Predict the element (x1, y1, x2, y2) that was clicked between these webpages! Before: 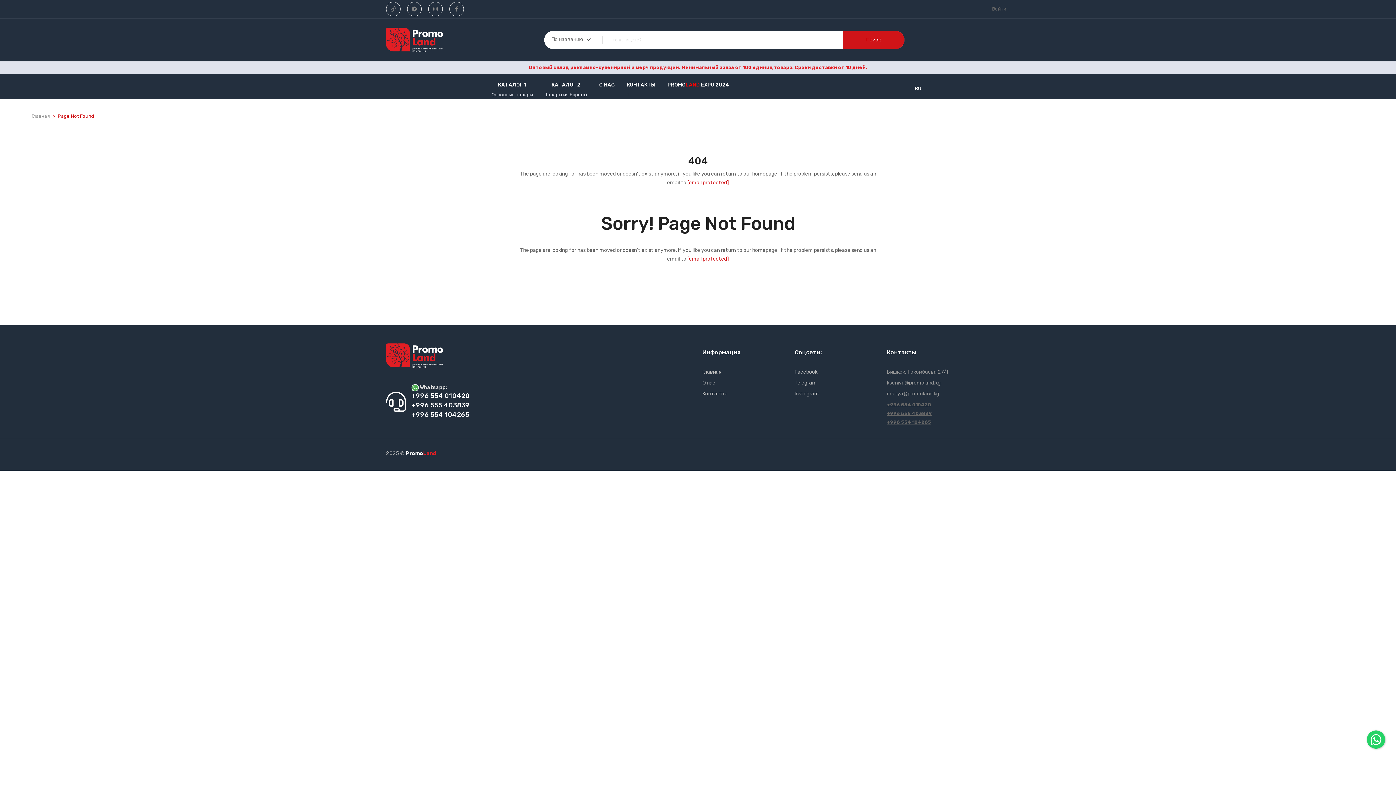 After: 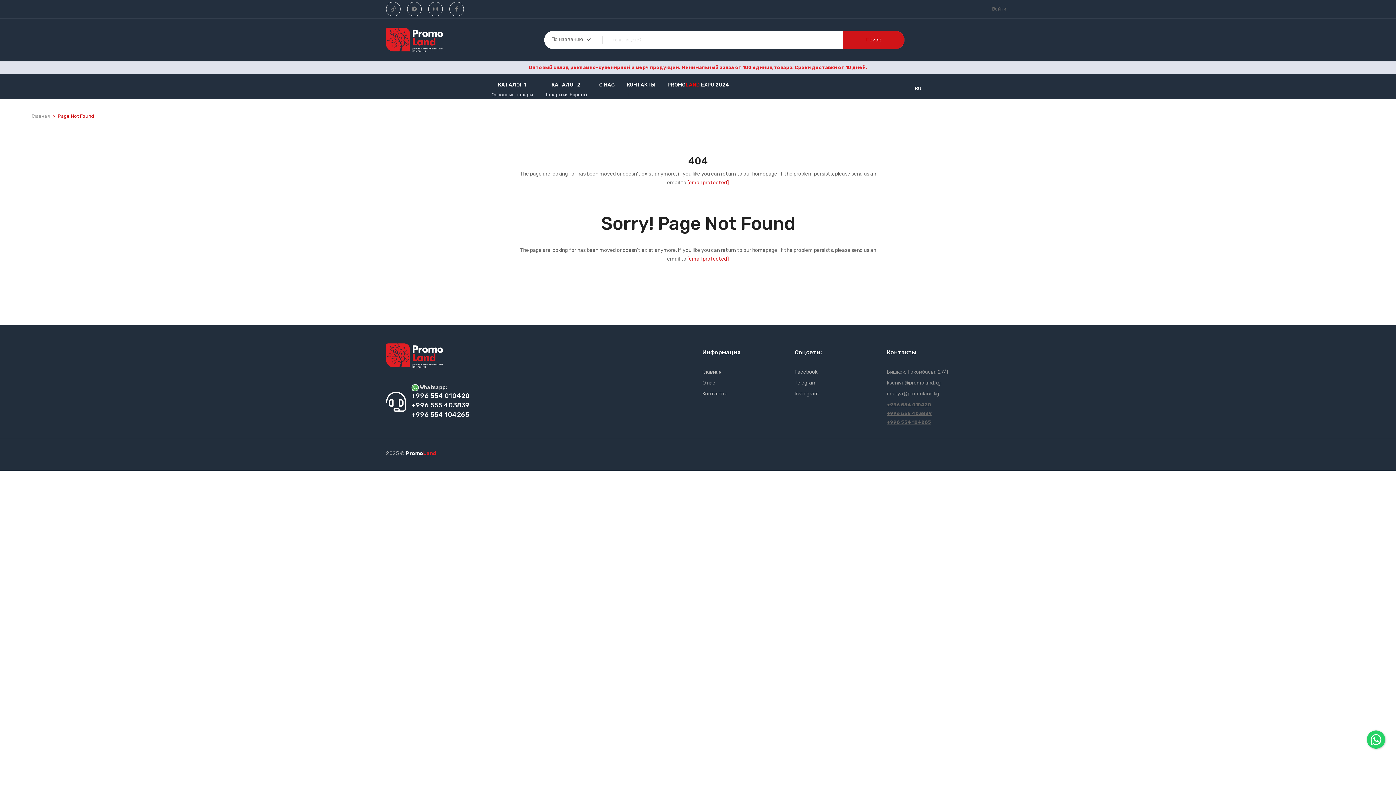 Action: bbox: (887, 410, 932, 416) label: +996 555 403839